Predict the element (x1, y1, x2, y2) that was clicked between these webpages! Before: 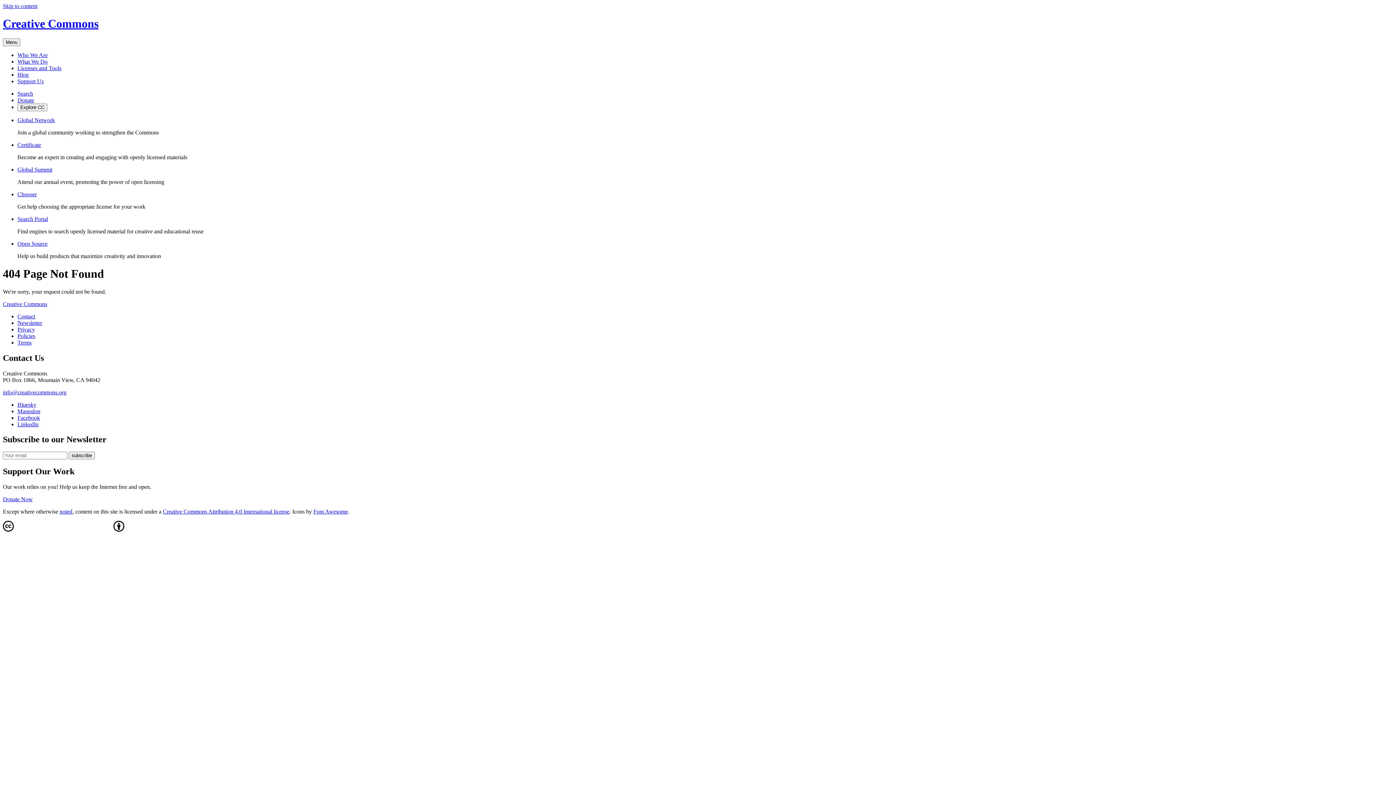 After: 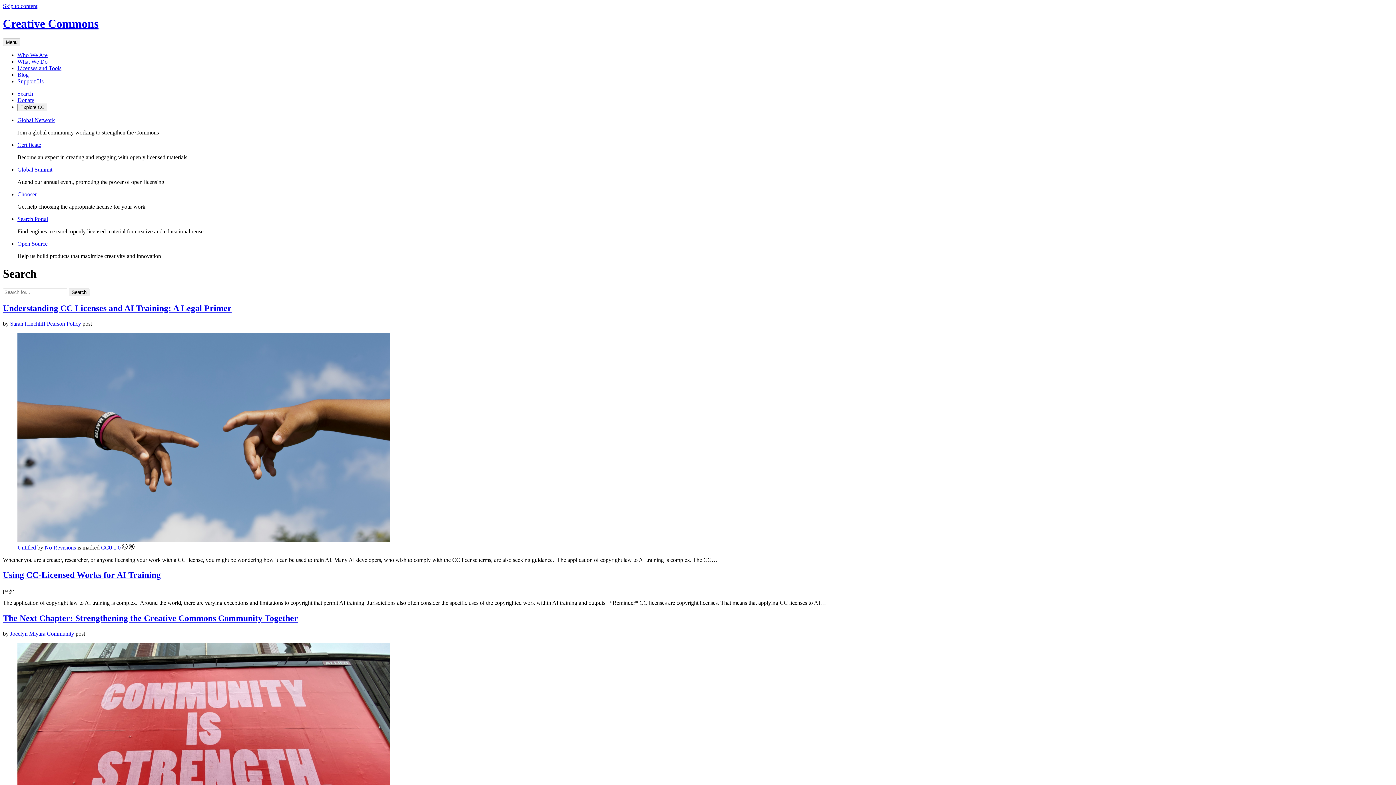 Action: bbox: (17, 90, 33, 96) label: Search